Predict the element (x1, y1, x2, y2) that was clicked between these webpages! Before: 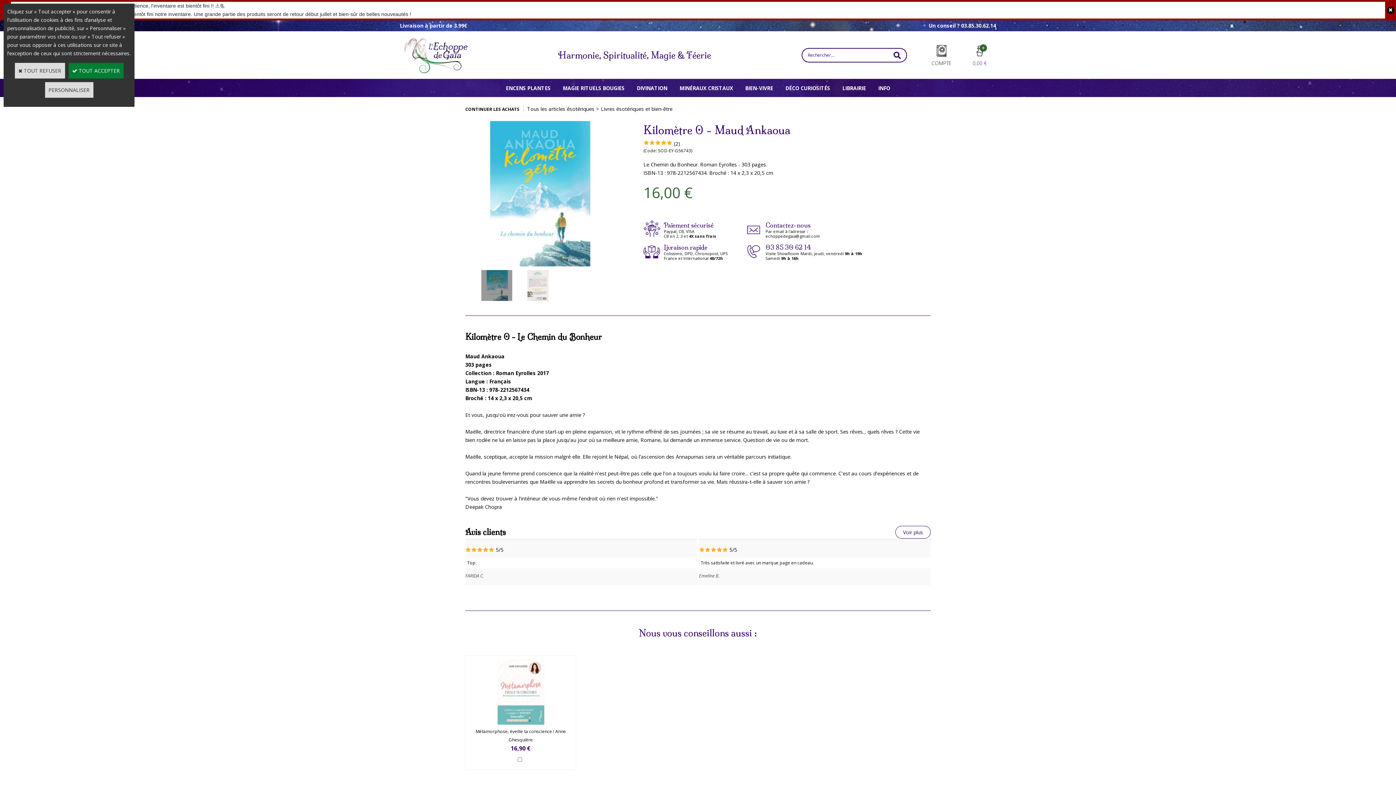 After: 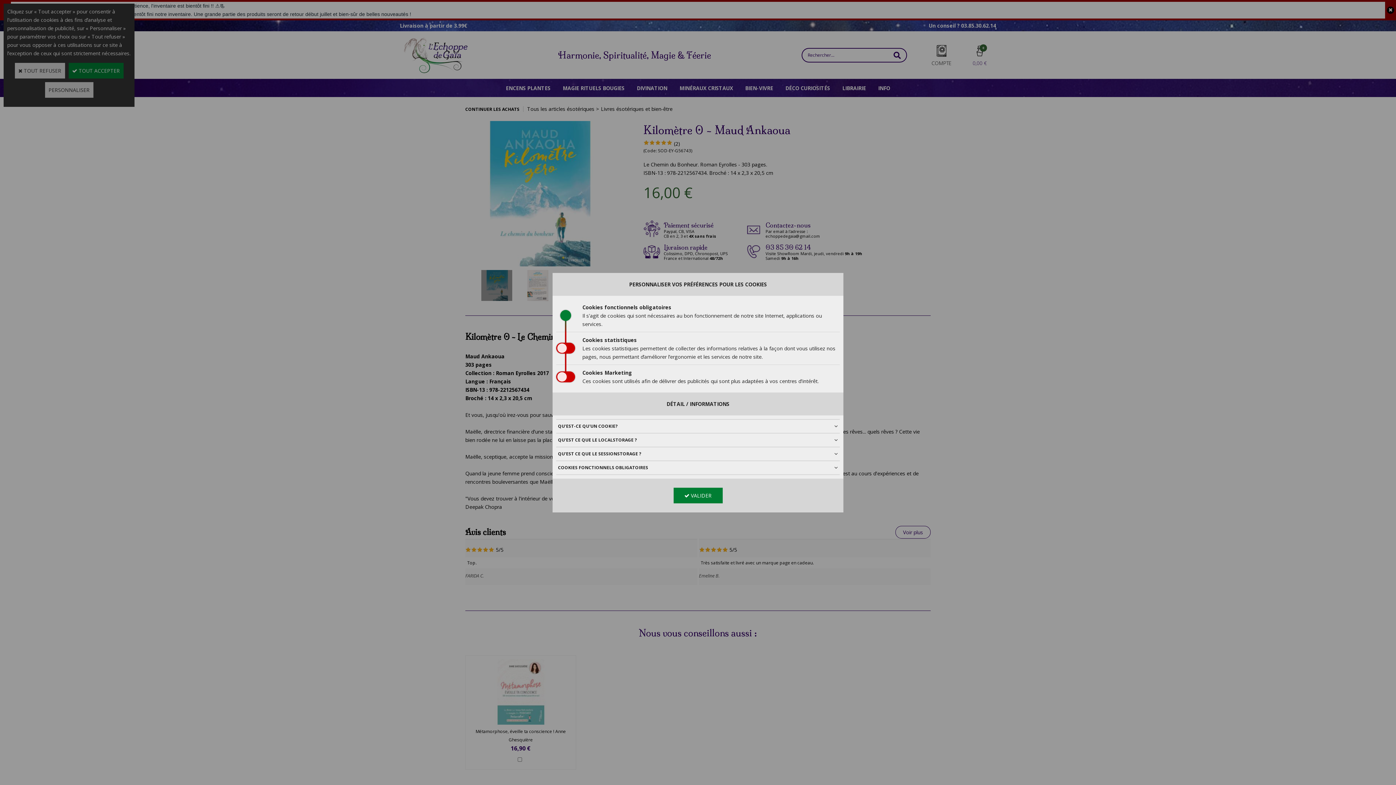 Action: bbox: (44, 82, 93, 97) label: PERSONNALISER